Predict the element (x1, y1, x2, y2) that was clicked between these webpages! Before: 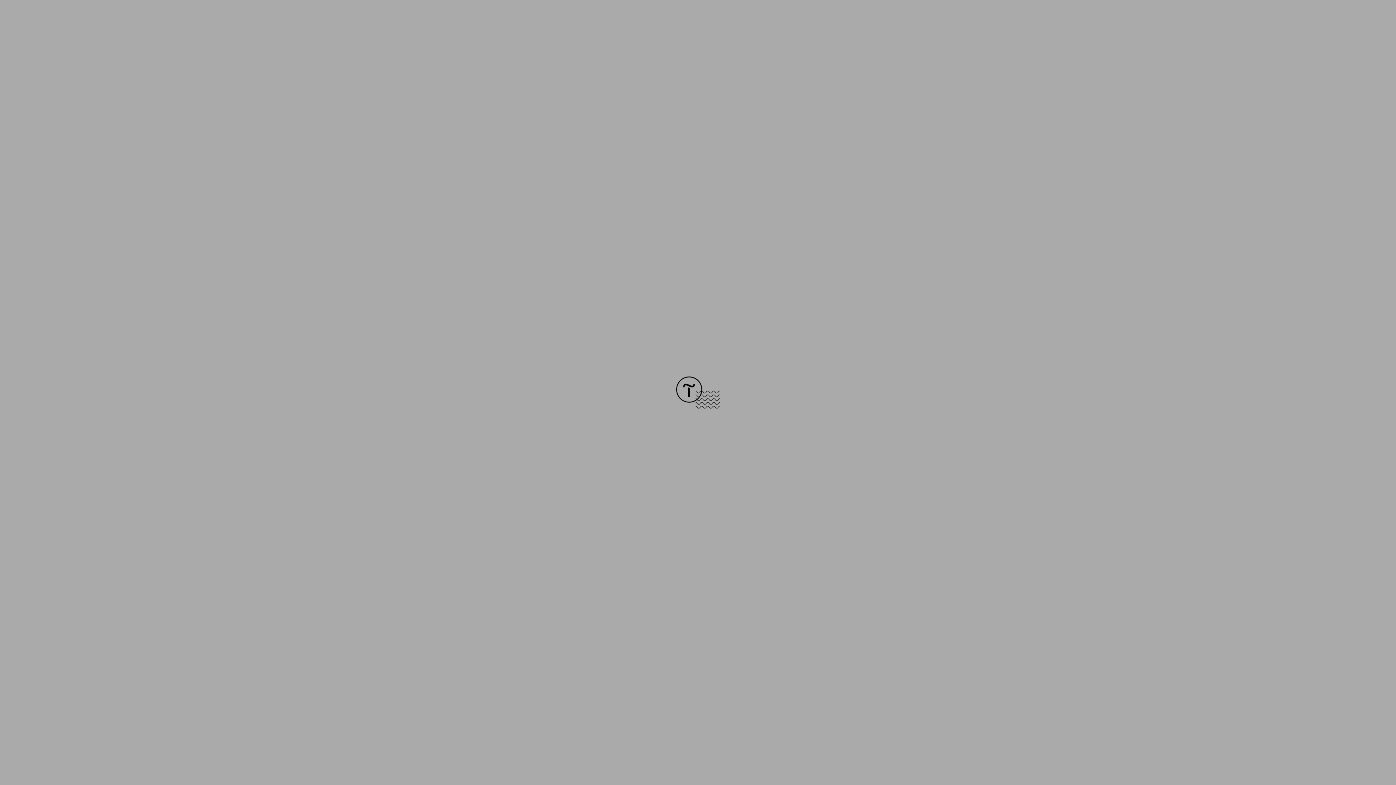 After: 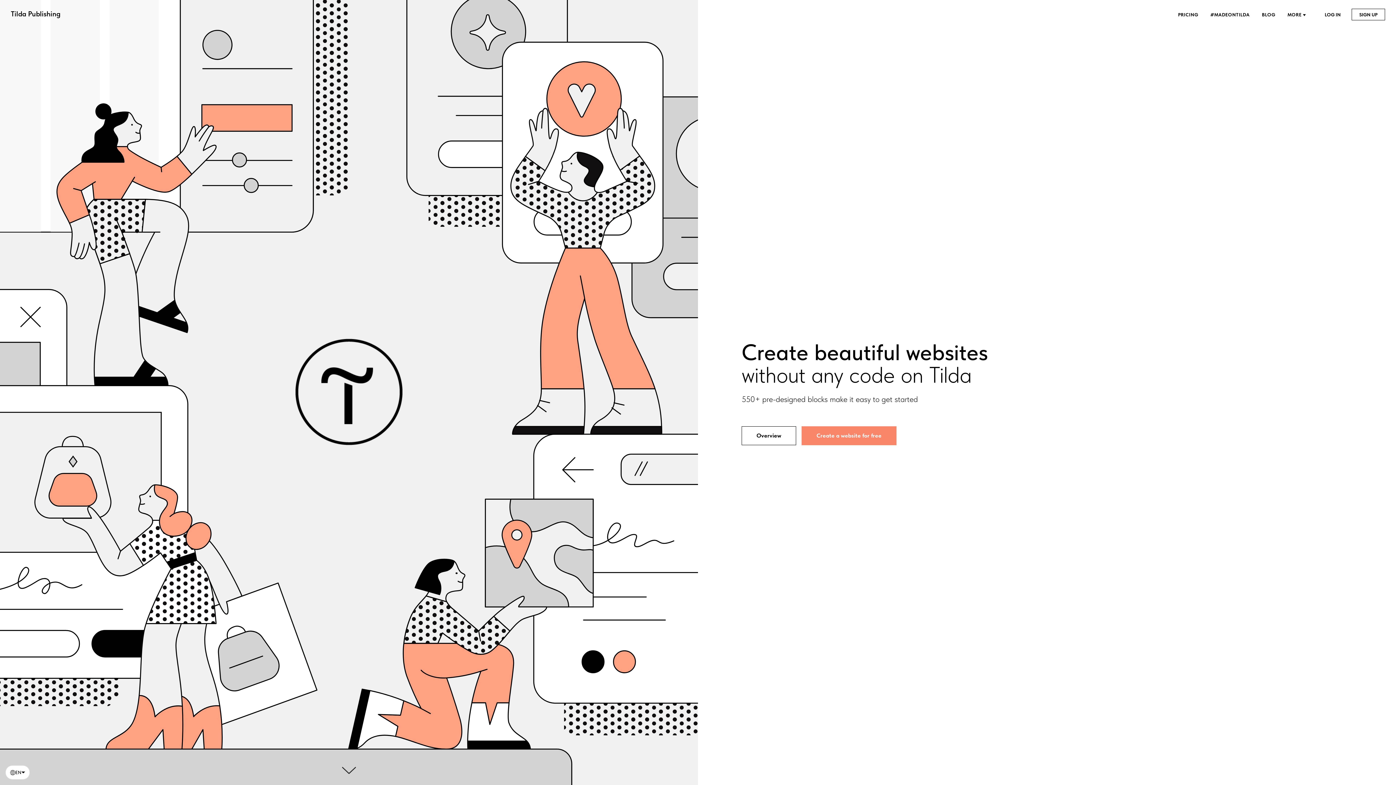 Action: bbox: (676, 403, 720, 409)